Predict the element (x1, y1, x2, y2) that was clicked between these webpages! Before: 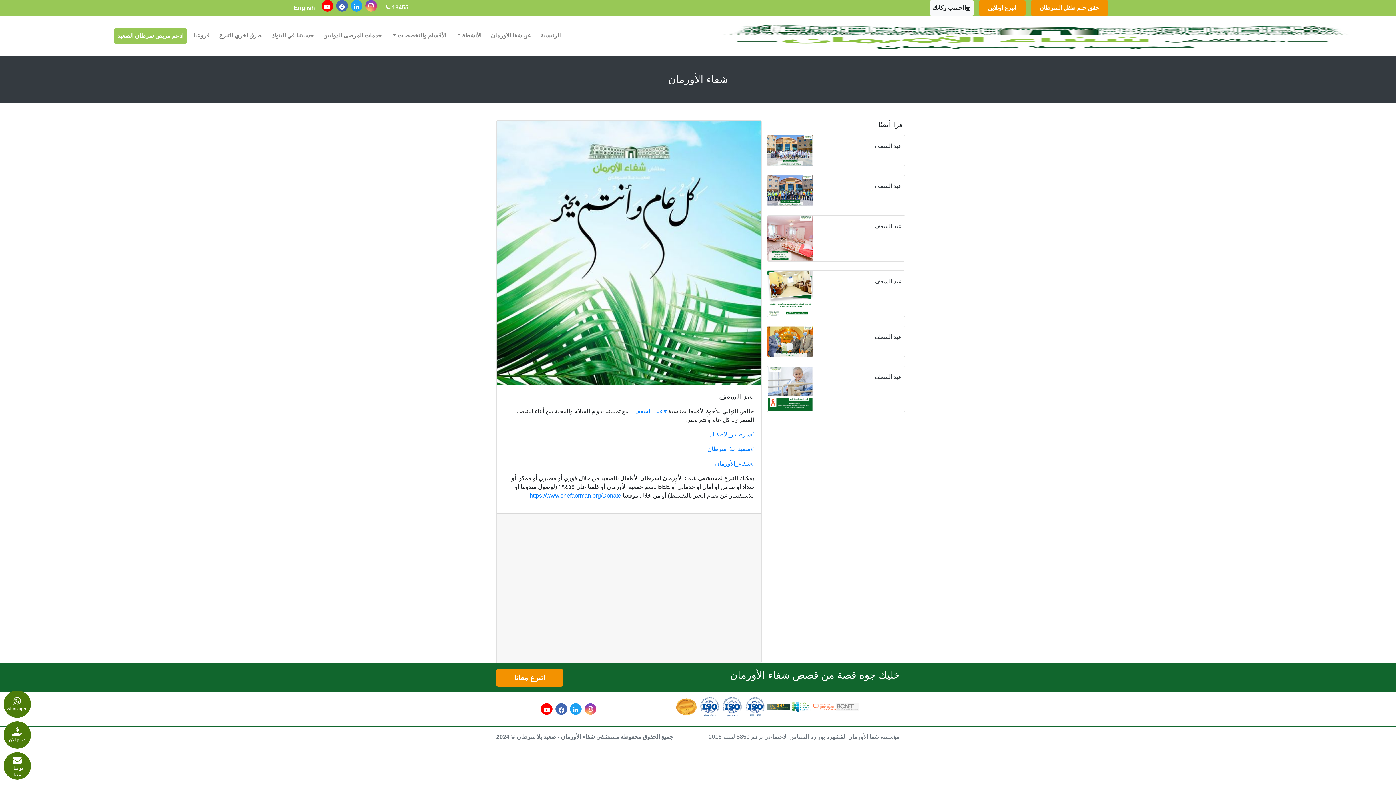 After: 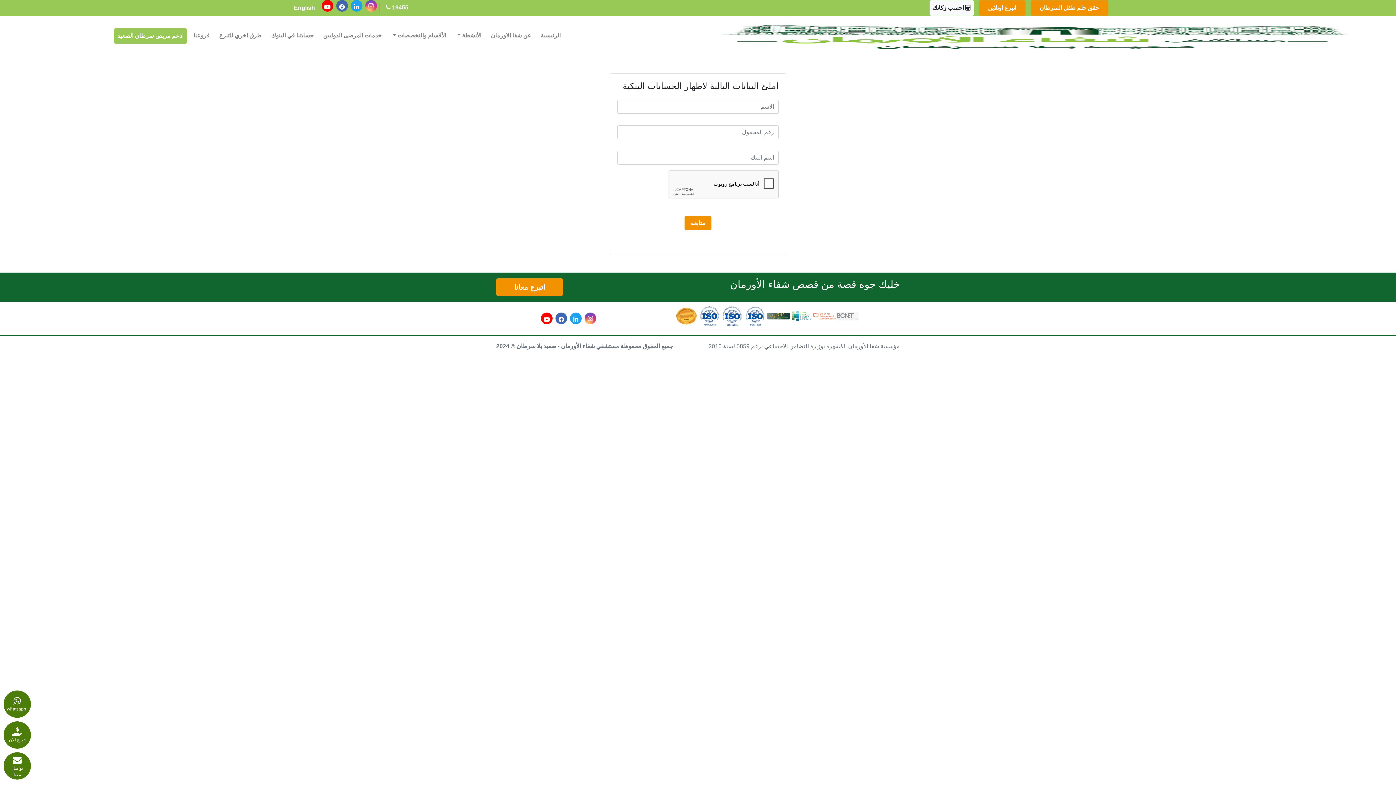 Action: bbox: (268, 28, 316, 42) label: حسابتنا في البنوك